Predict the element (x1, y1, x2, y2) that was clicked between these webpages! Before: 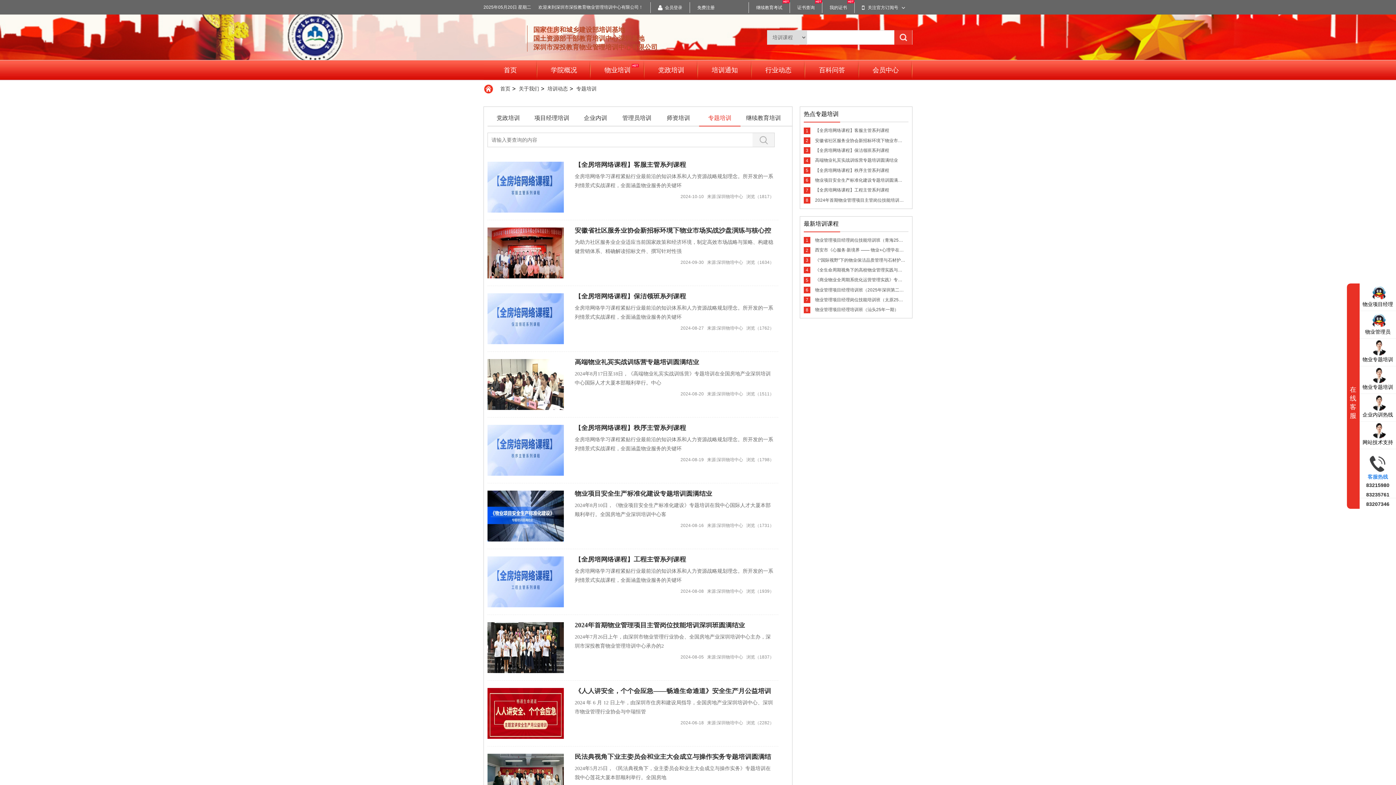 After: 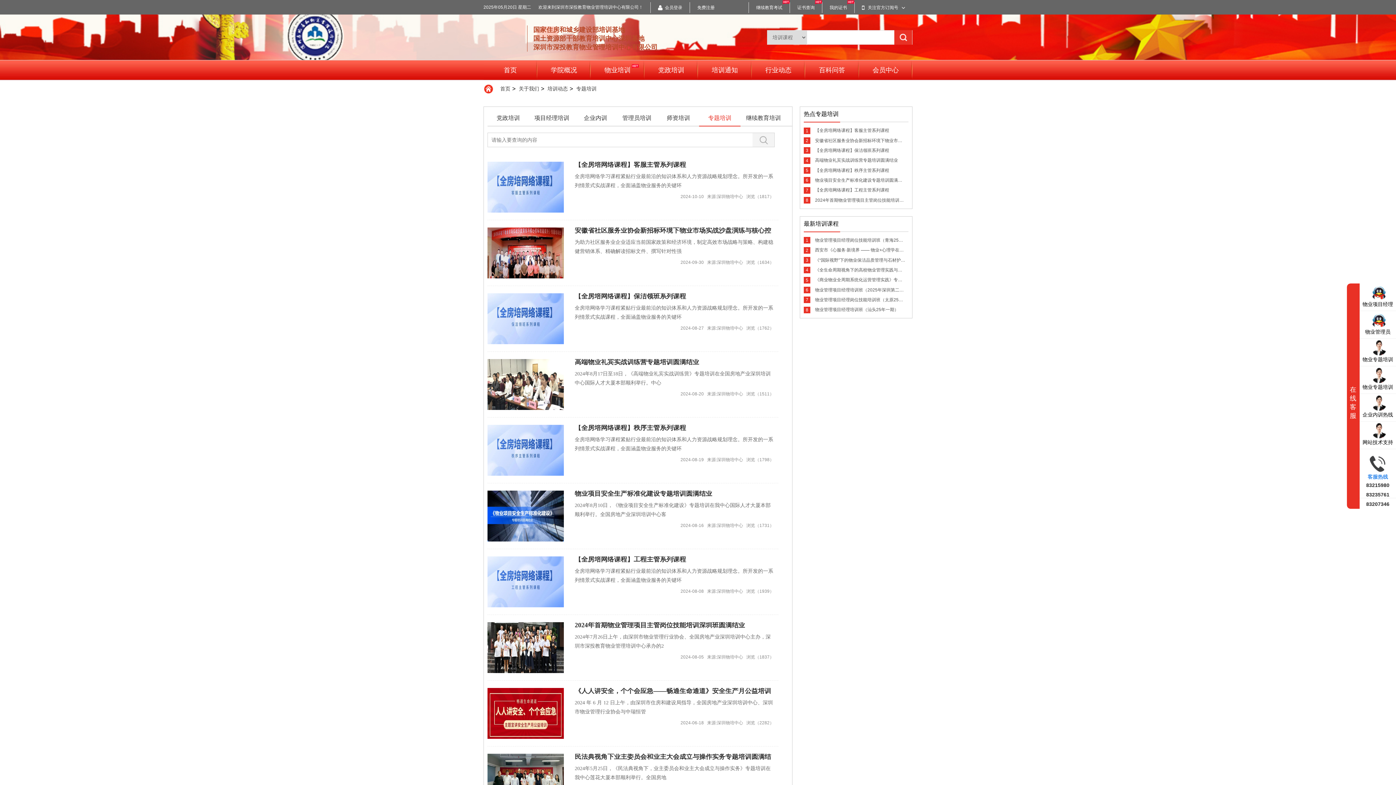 Action: bbox: (1383, 760, 1396, 781)